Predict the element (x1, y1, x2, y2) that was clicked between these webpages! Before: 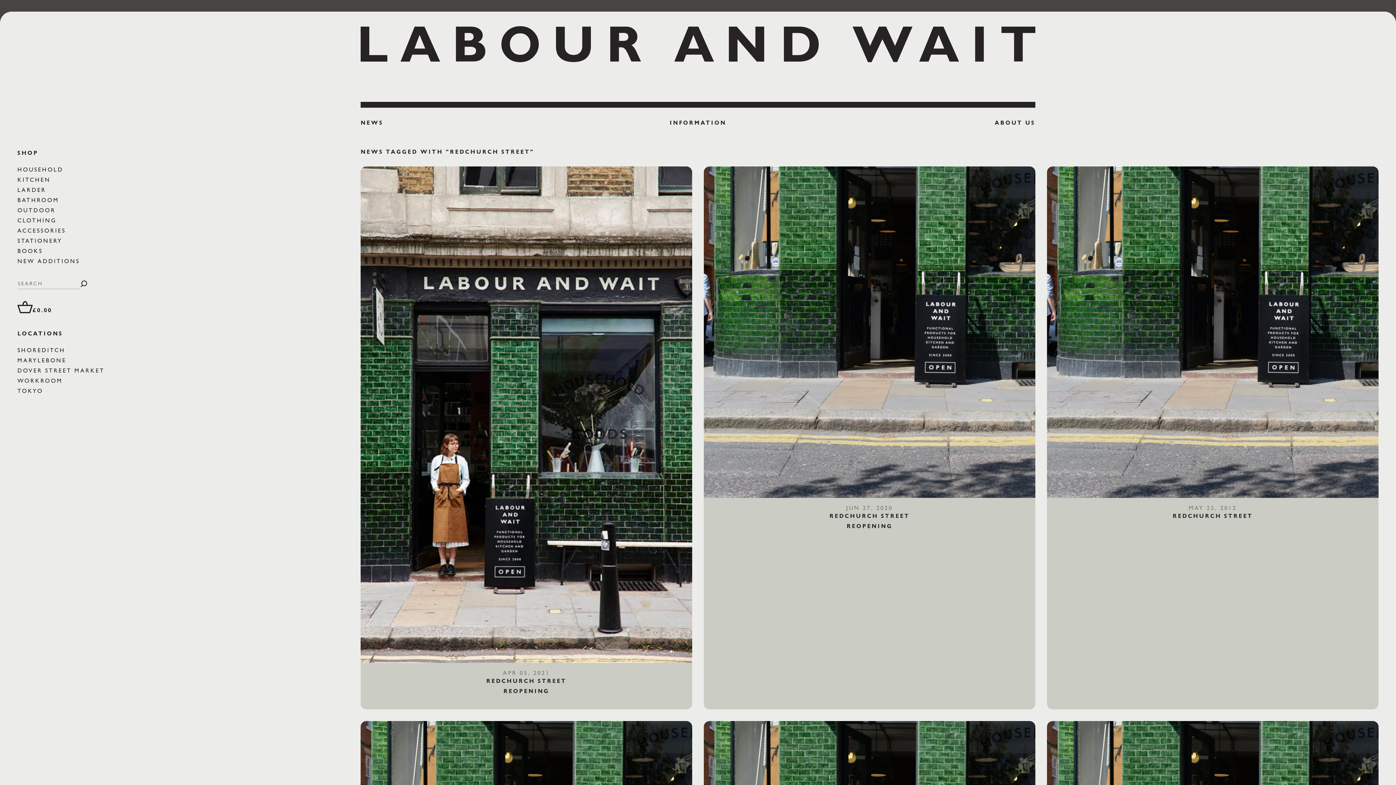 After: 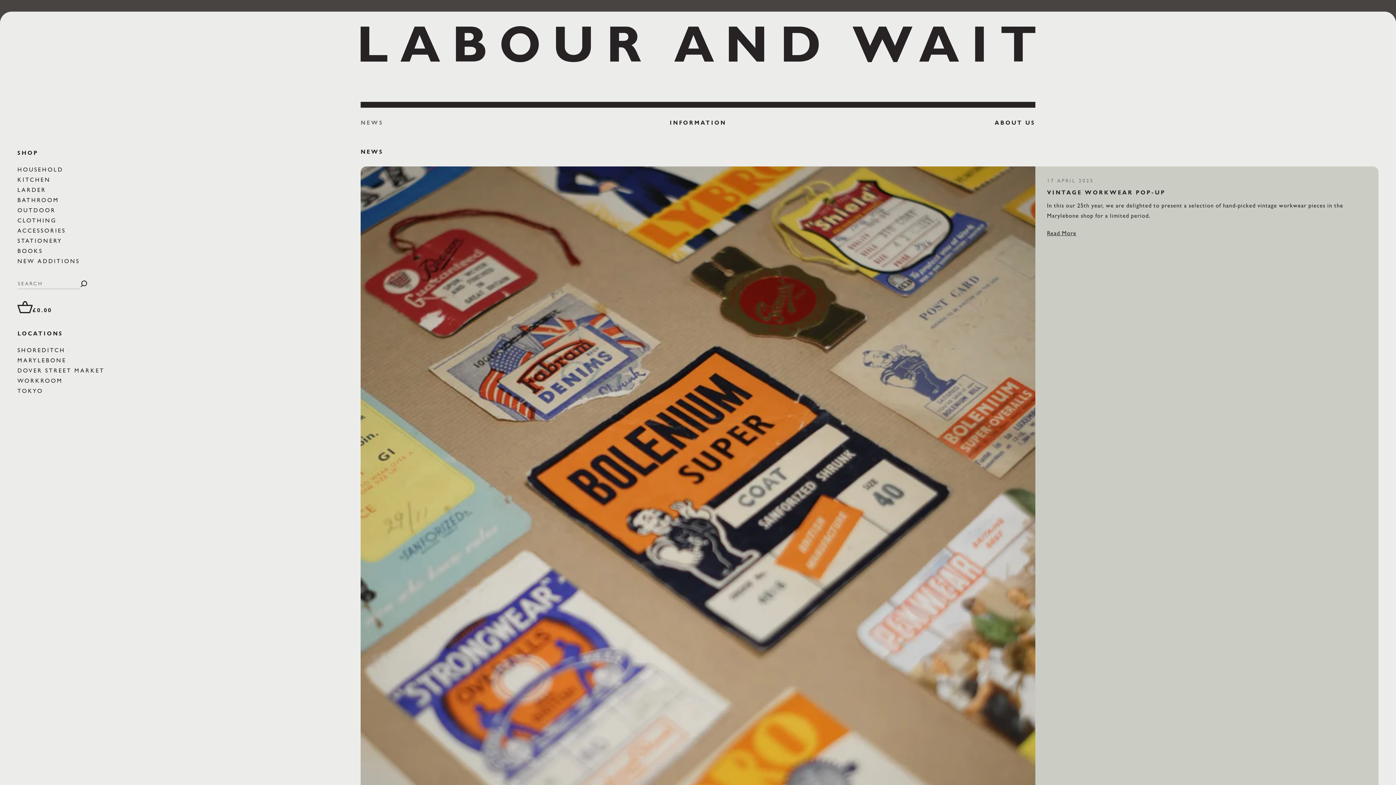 Action: label: News bbox: (360, 119, 383, 126)